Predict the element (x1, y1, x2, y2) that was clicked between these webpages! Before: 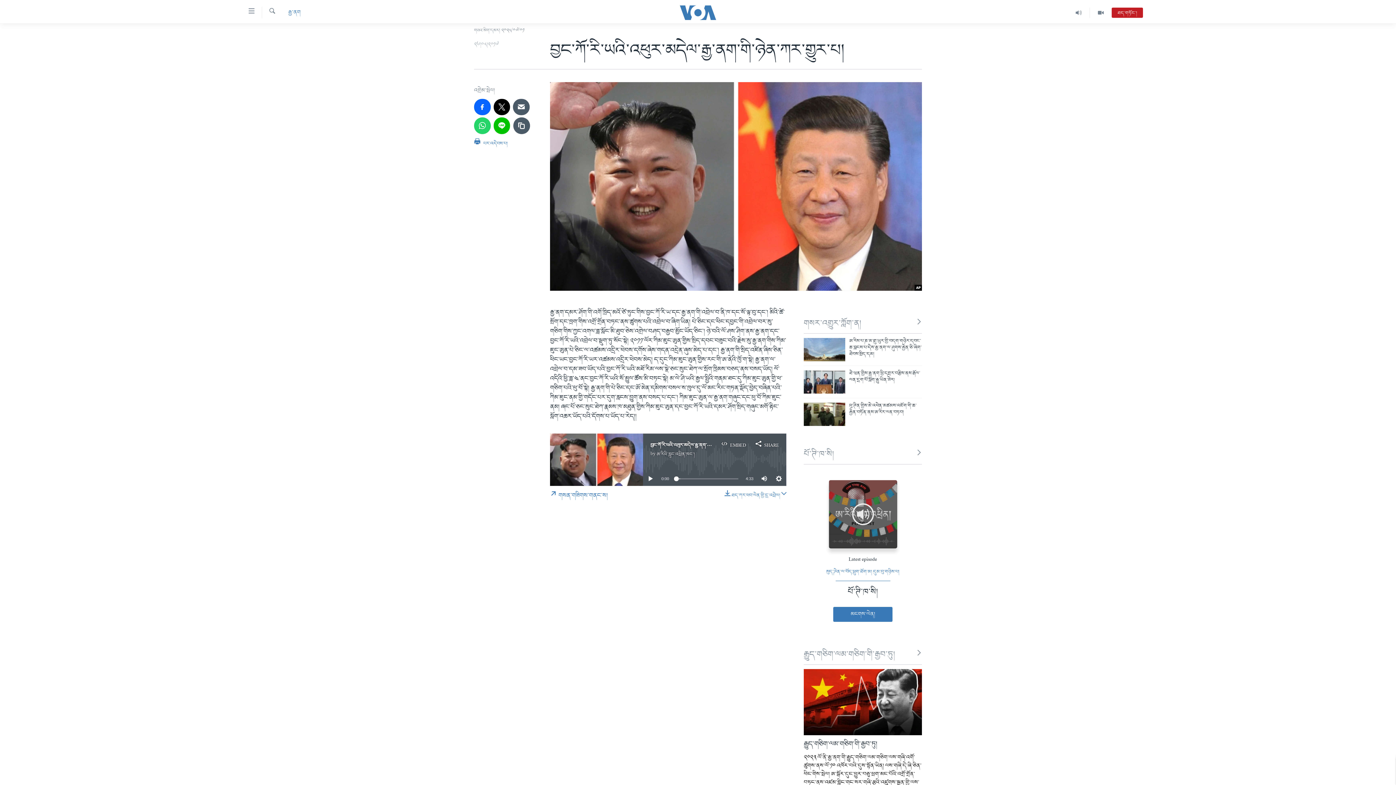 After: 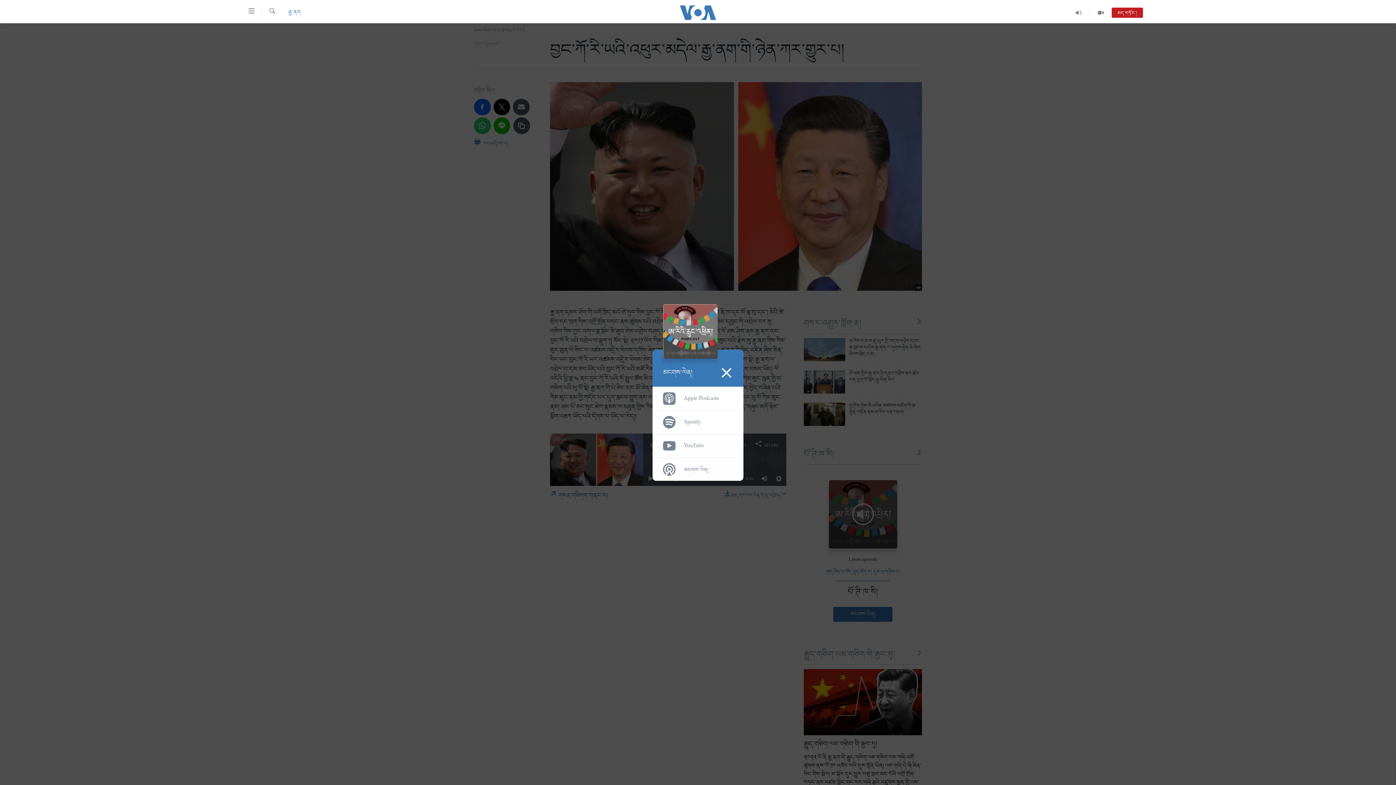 Action: label: མངགས་ལེན། bbox: (833, 607, 892, 622)